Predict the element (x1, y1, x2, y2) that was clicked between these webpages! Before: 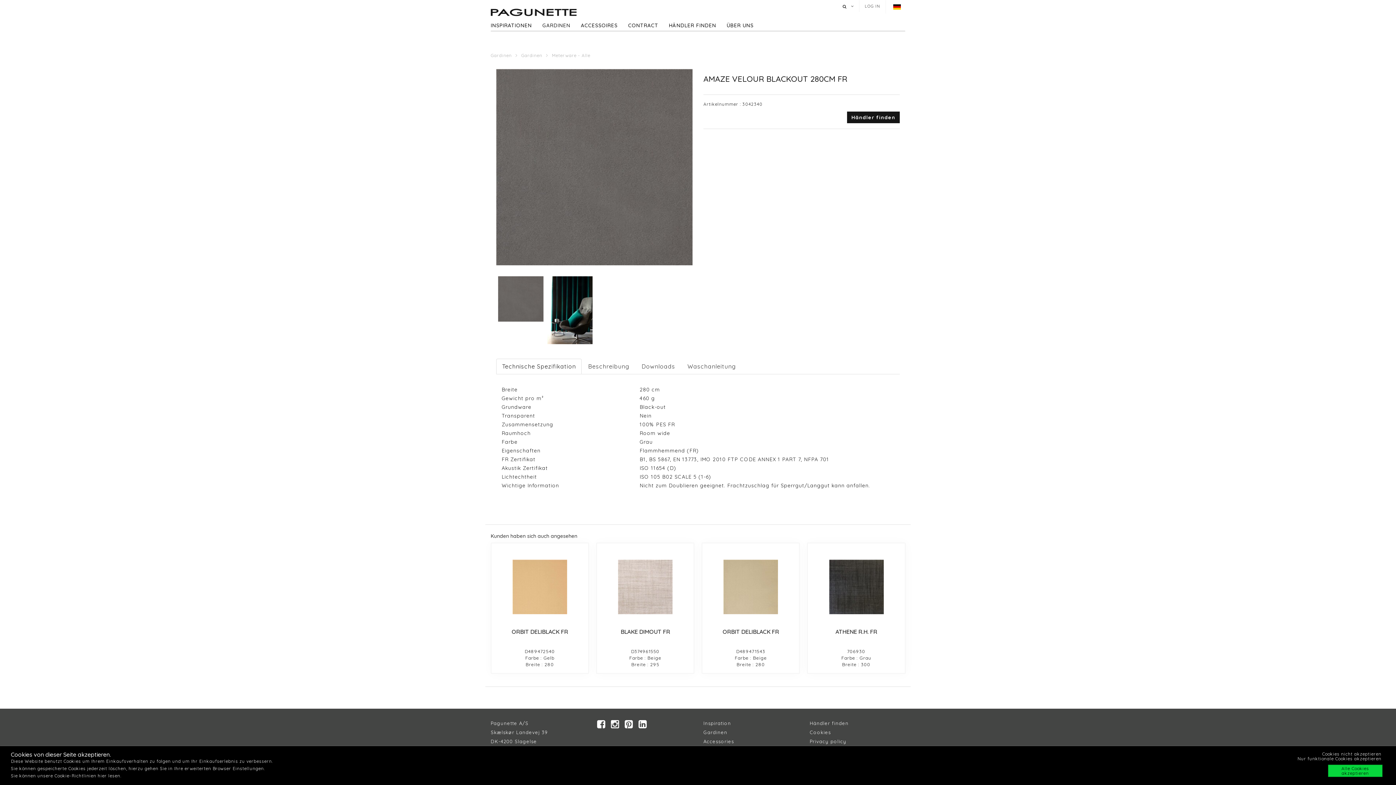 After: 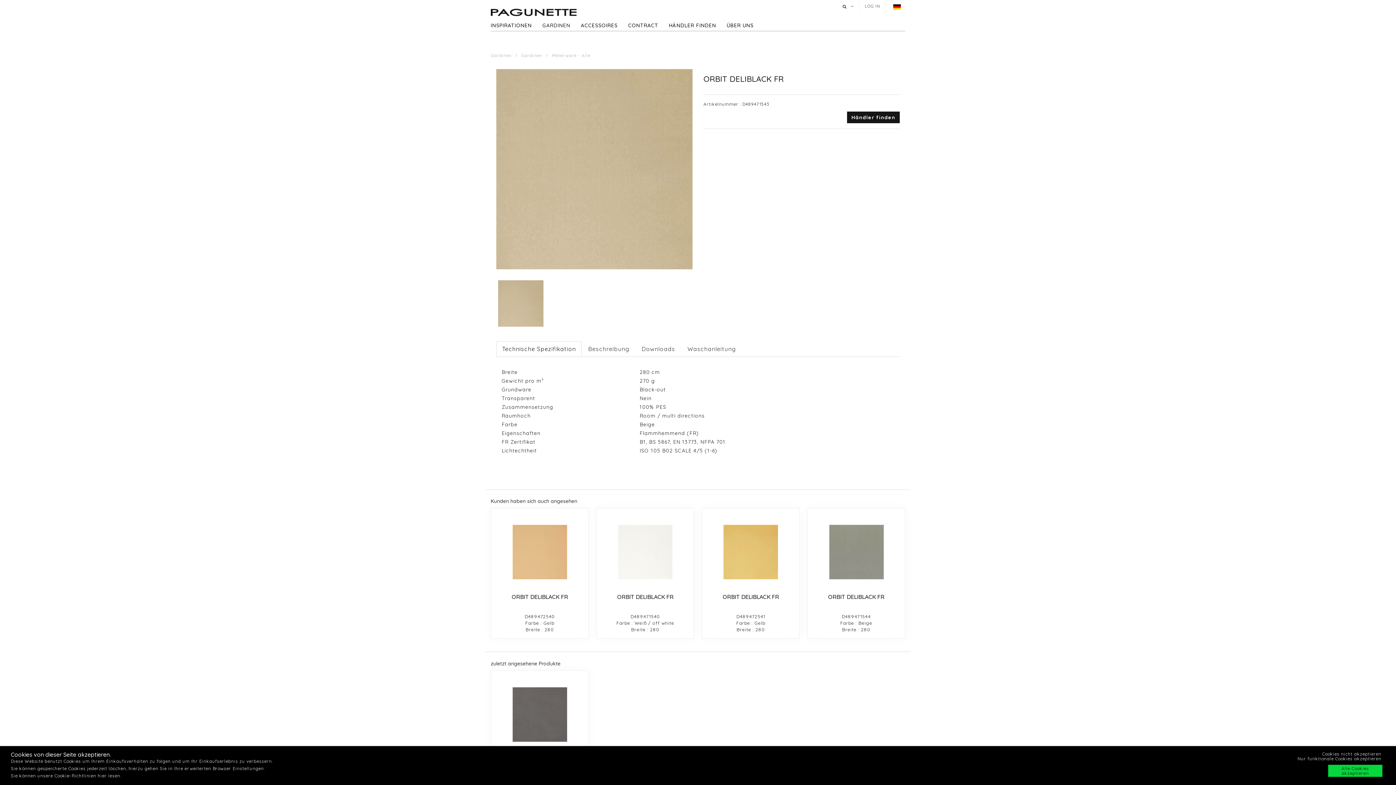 Action: bbox: (722, 628, 779, 635) label: ORBIT DELIBLACK FR